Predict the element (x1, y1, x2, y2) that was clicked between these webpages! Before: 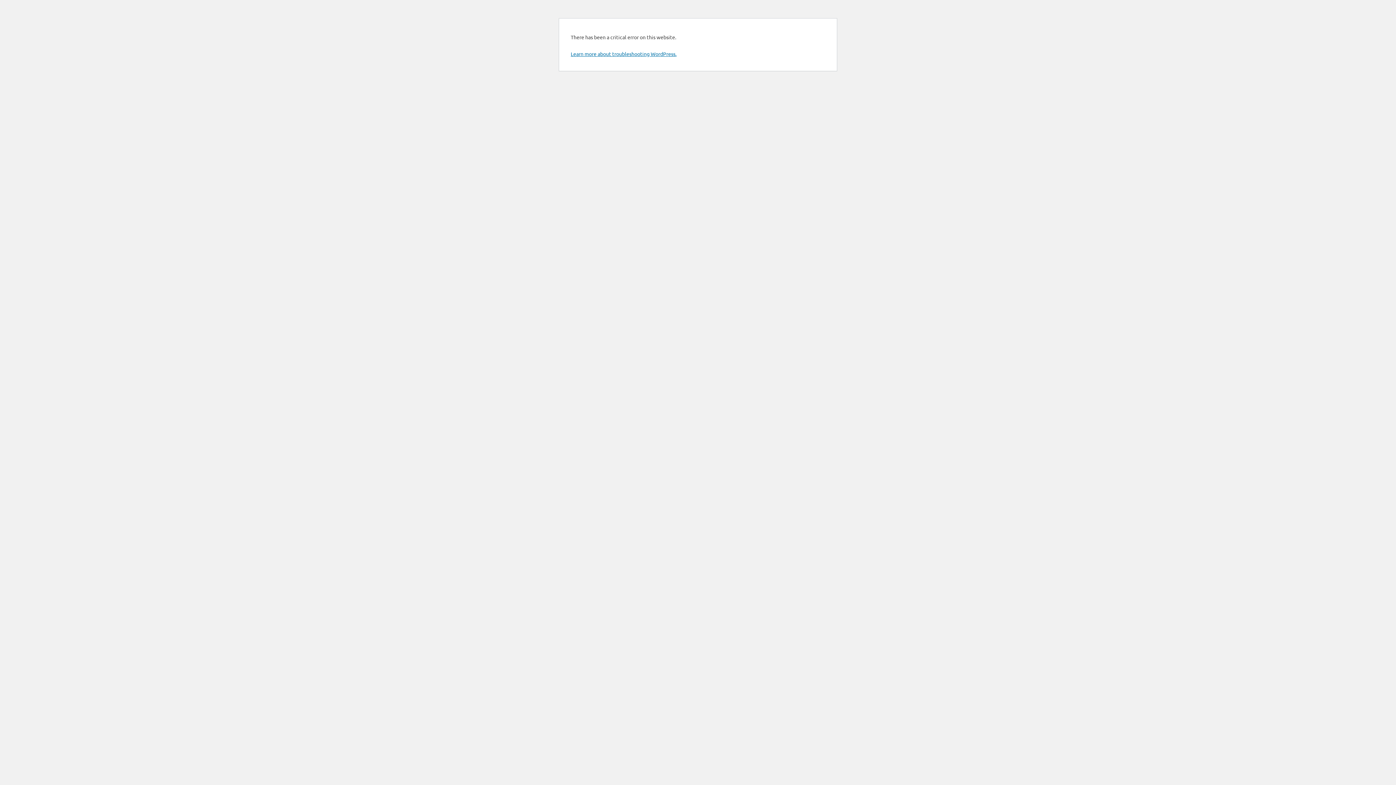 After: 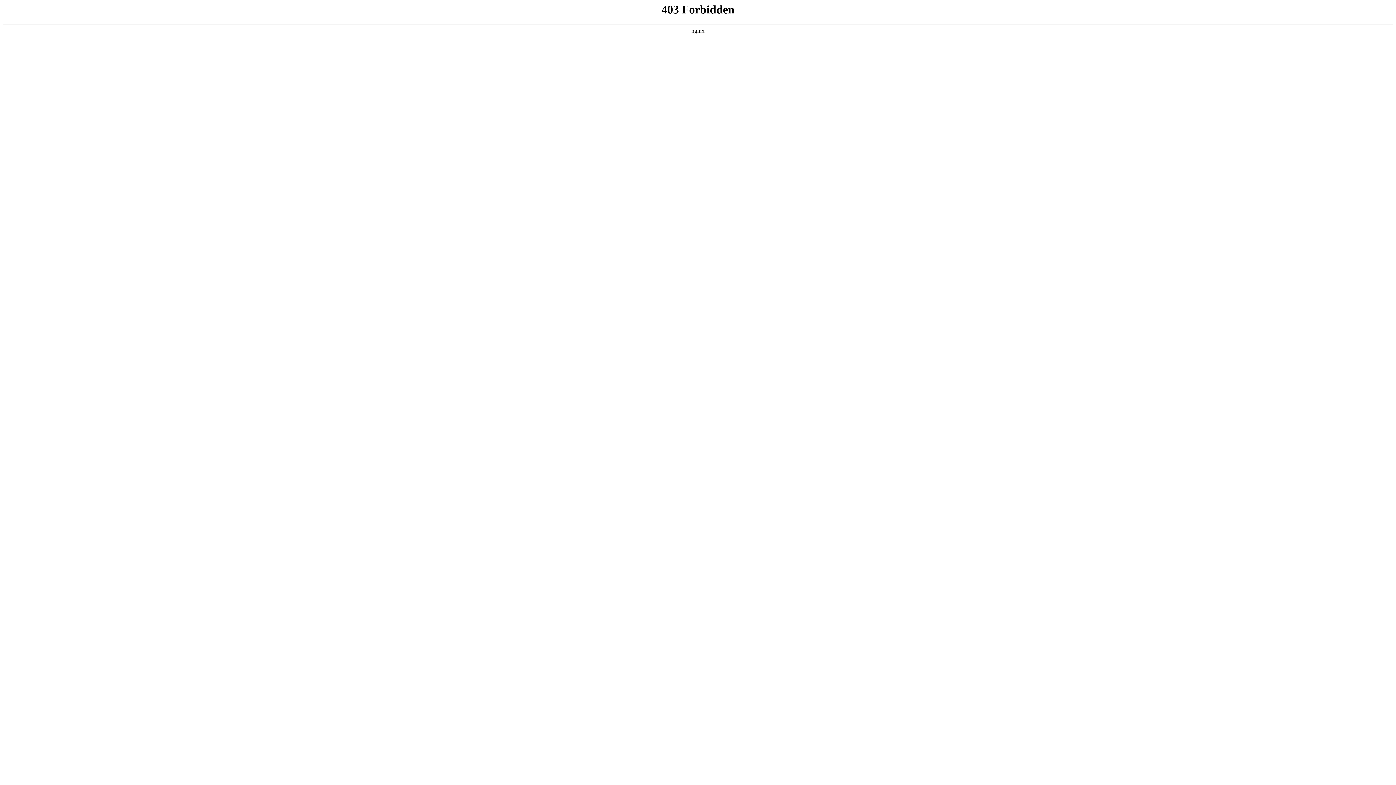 Action: bbox: (570, 50, 676, 57) label: Learn more about troubleshooting WordPress.